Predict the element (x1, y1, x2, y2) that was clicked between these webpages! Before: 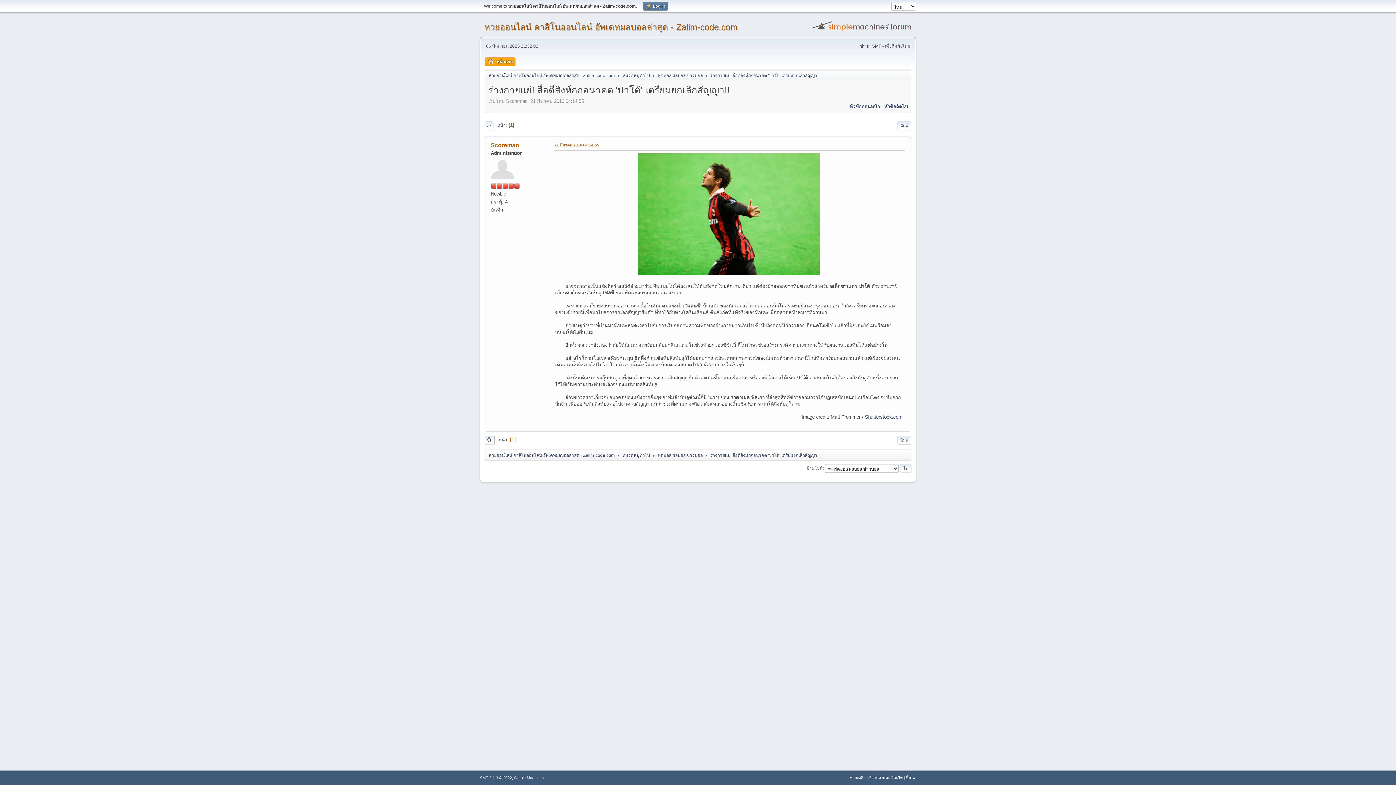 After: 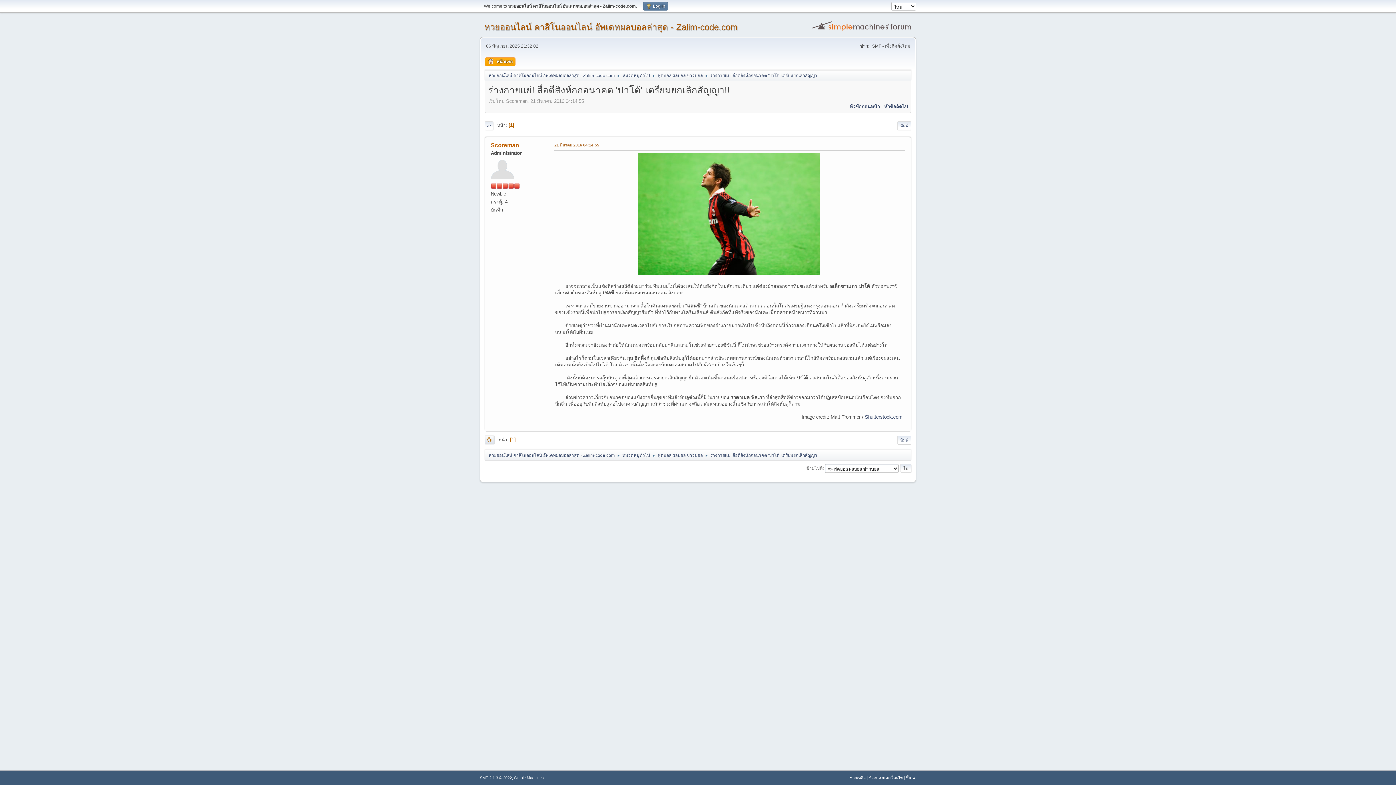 Action: bbox: (484, 435, 494, 444) label: ขึ้น